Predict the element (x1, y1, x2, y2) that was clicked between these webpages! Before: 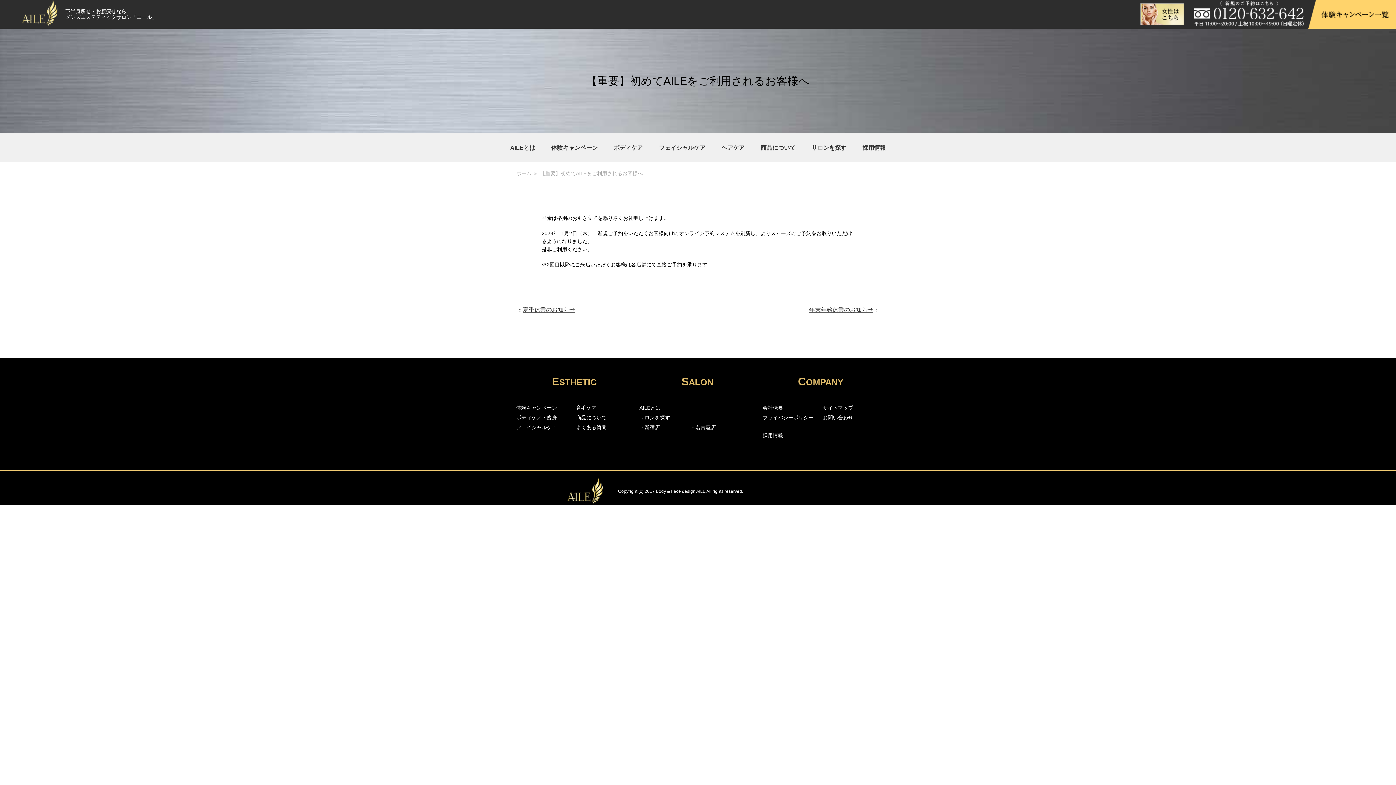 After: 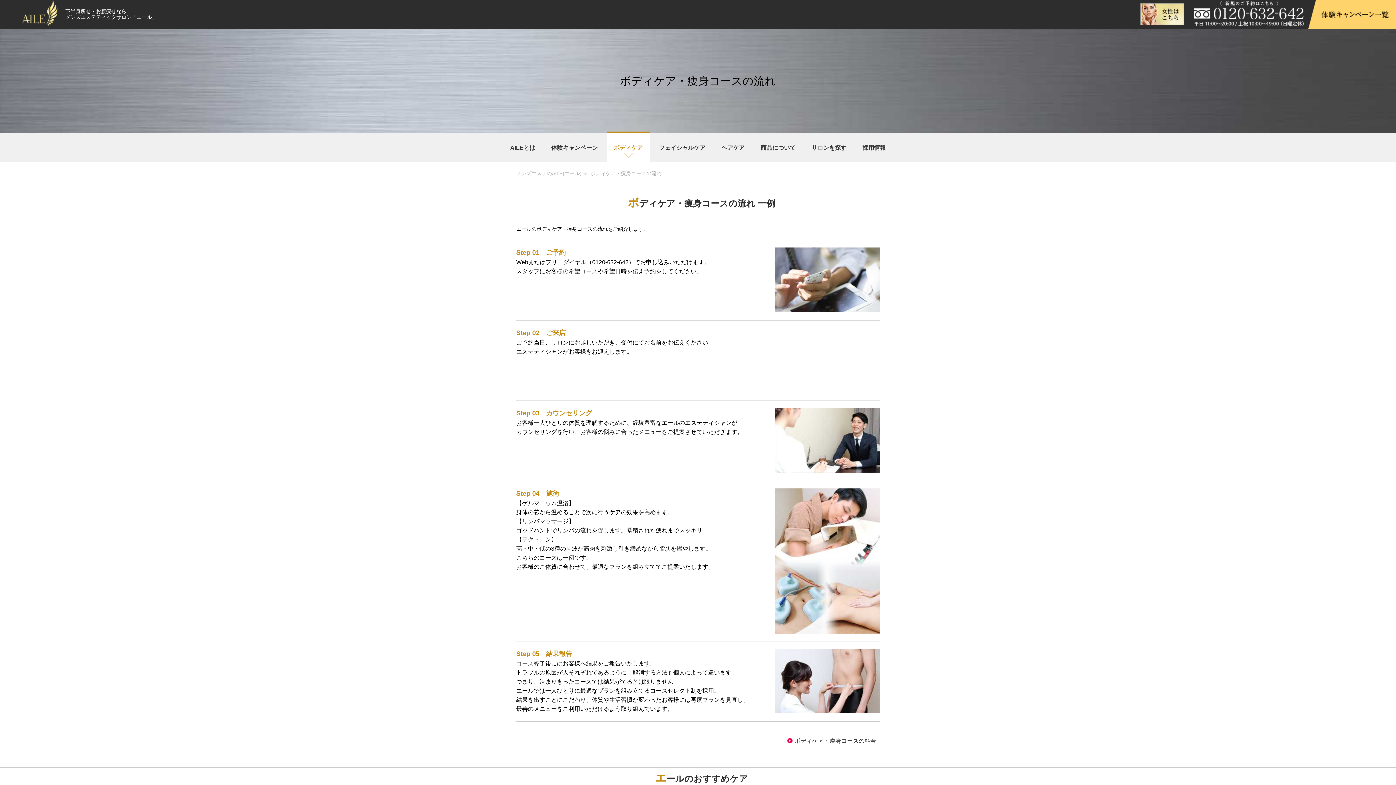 Action: label: ボディケア・痩身 bbox: (516, 414, 557, 420)